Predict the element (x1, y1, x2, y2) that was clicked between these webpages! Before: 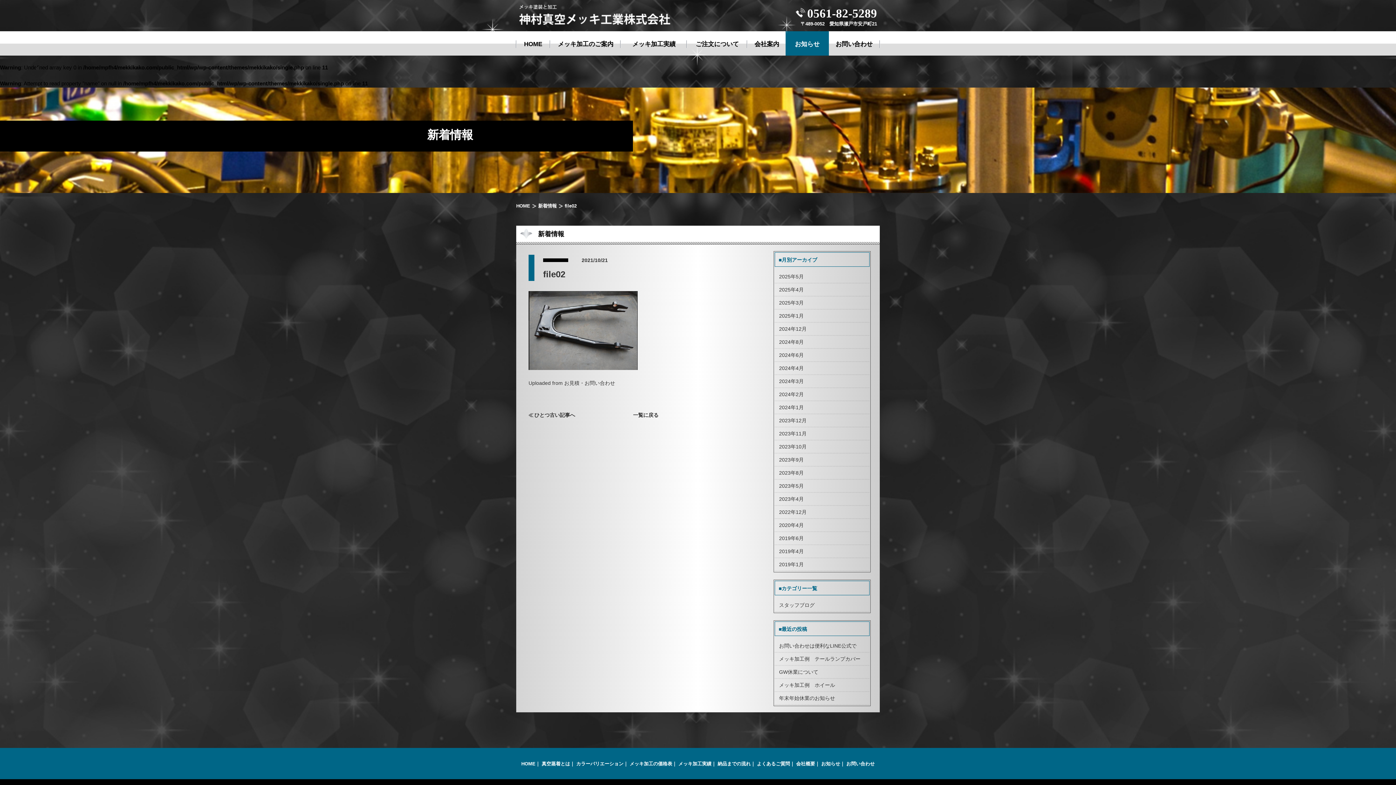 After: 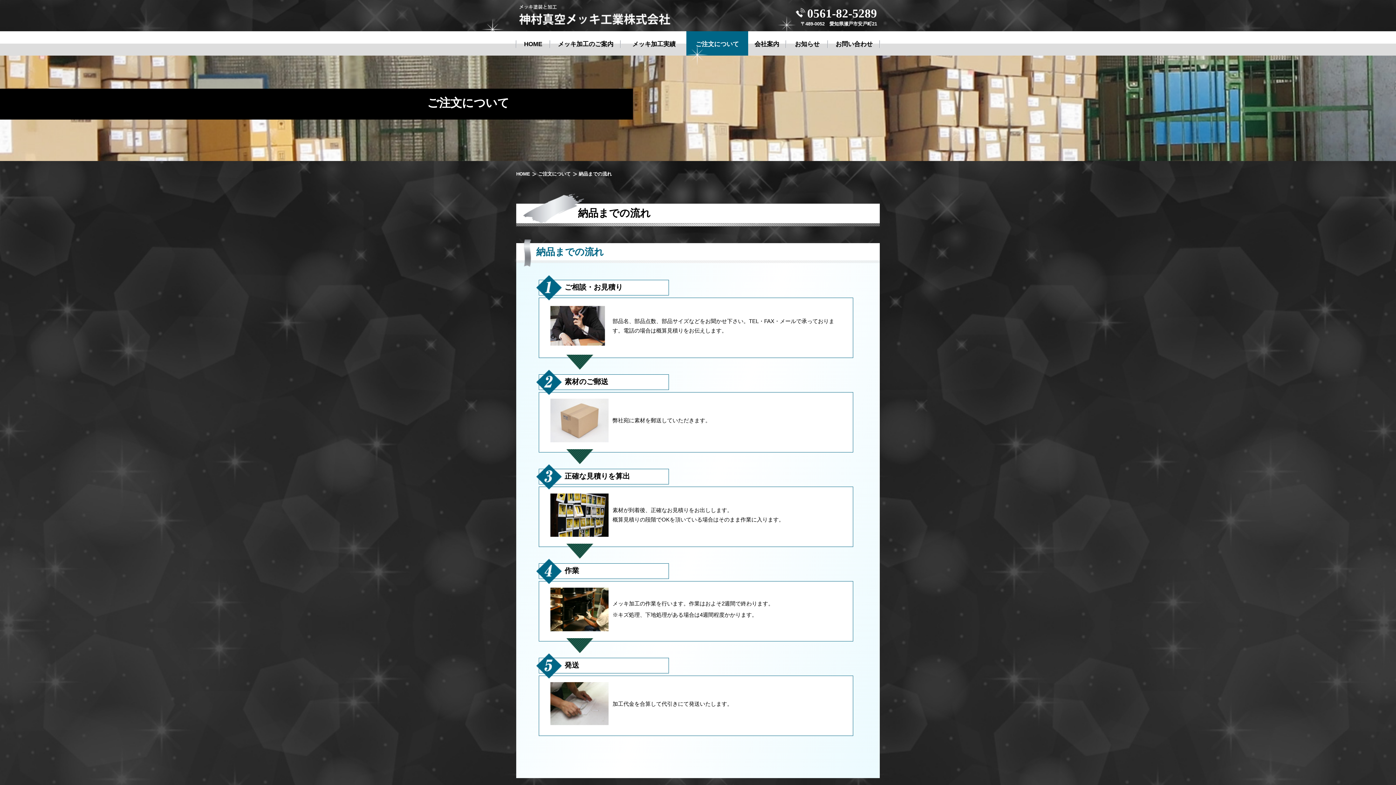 Action: bbox: (717, 761, 750, 766) label: 納品までの流れ